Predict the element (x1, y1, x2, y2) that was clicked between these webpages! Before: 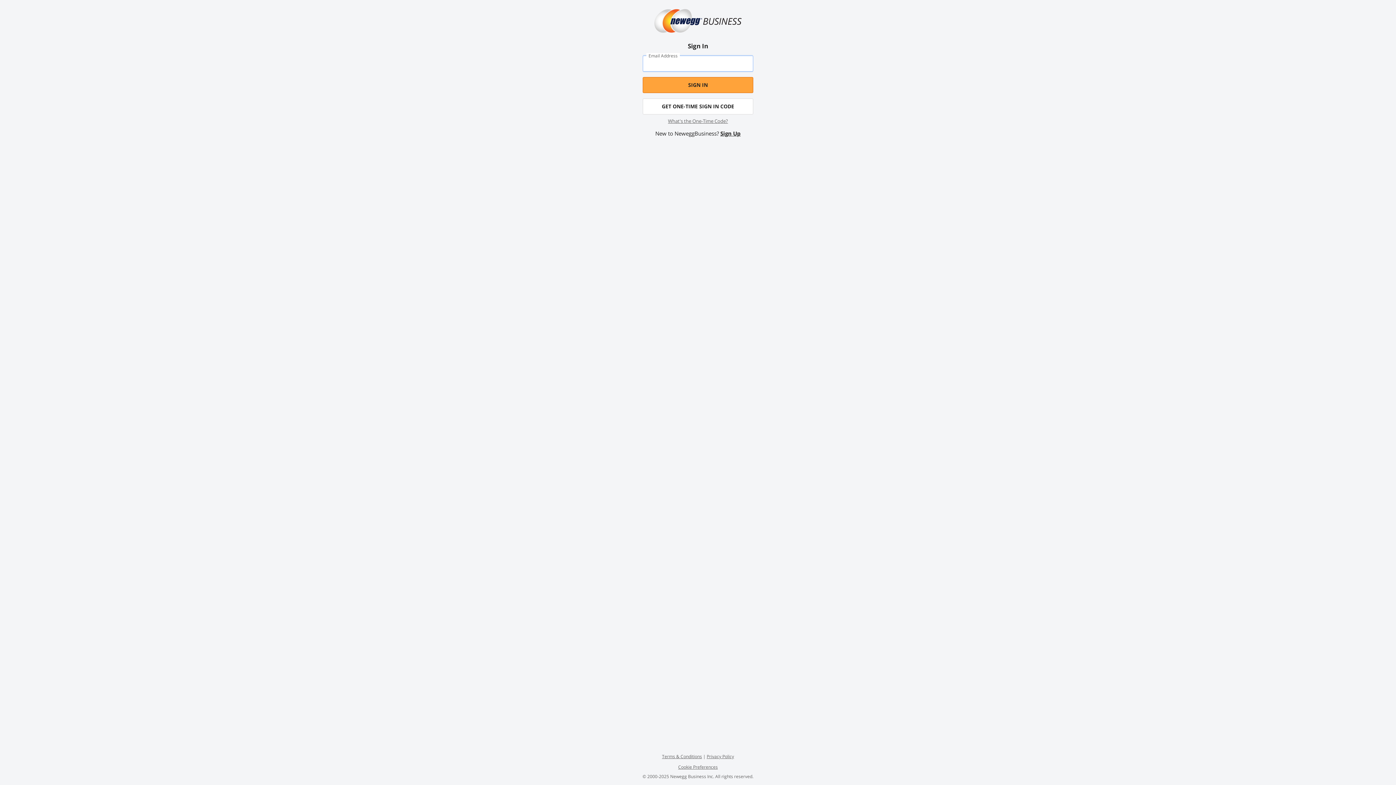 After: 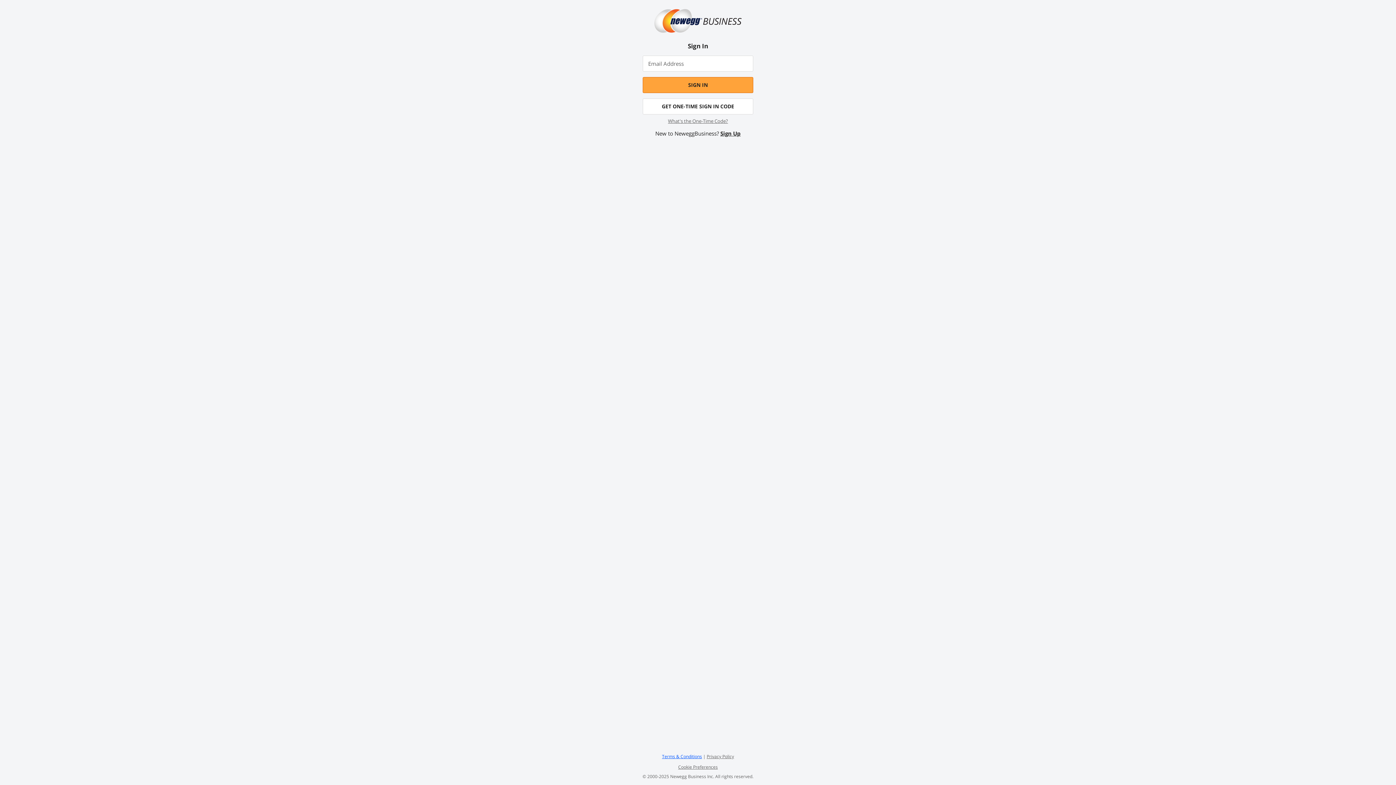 Action: label: Terms & Conditions bbox: (662, 753, 702, 759)